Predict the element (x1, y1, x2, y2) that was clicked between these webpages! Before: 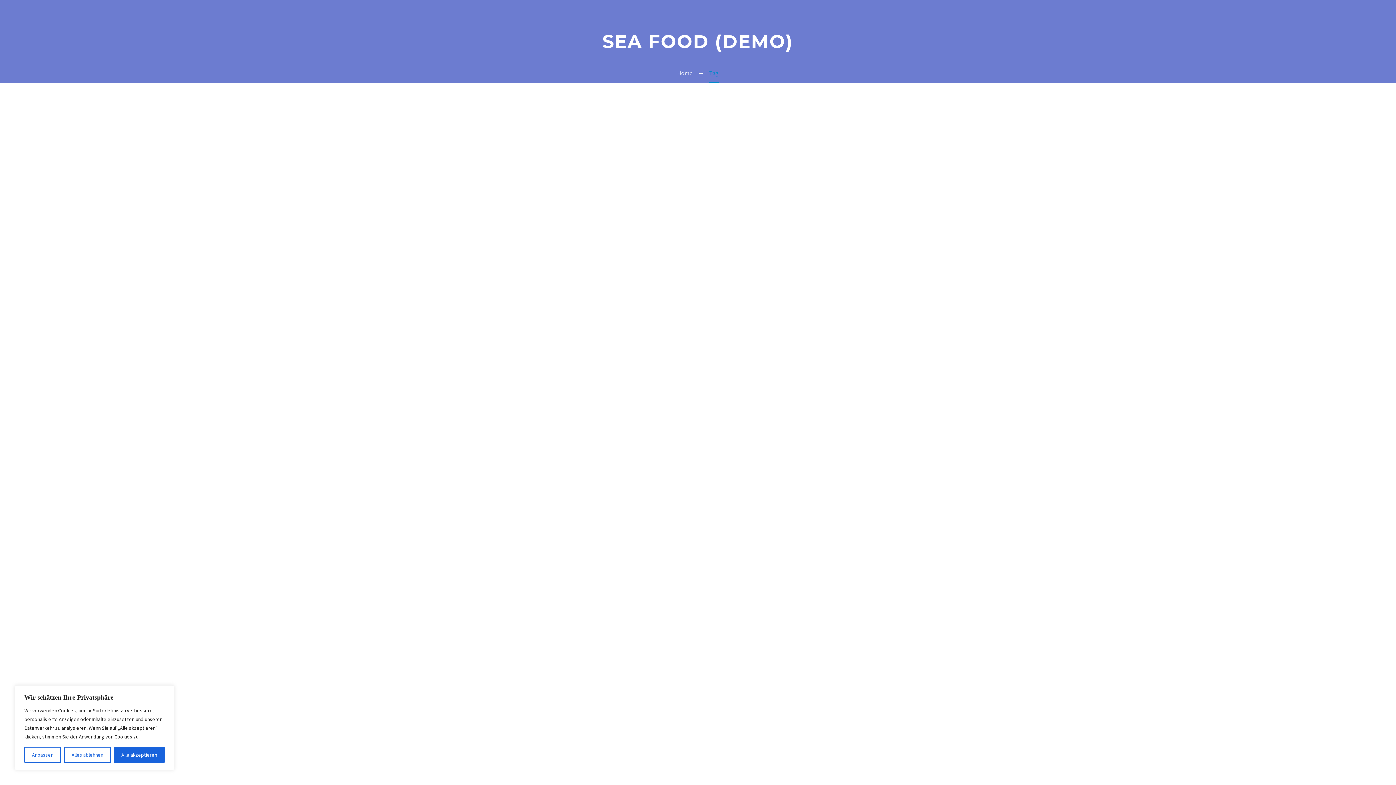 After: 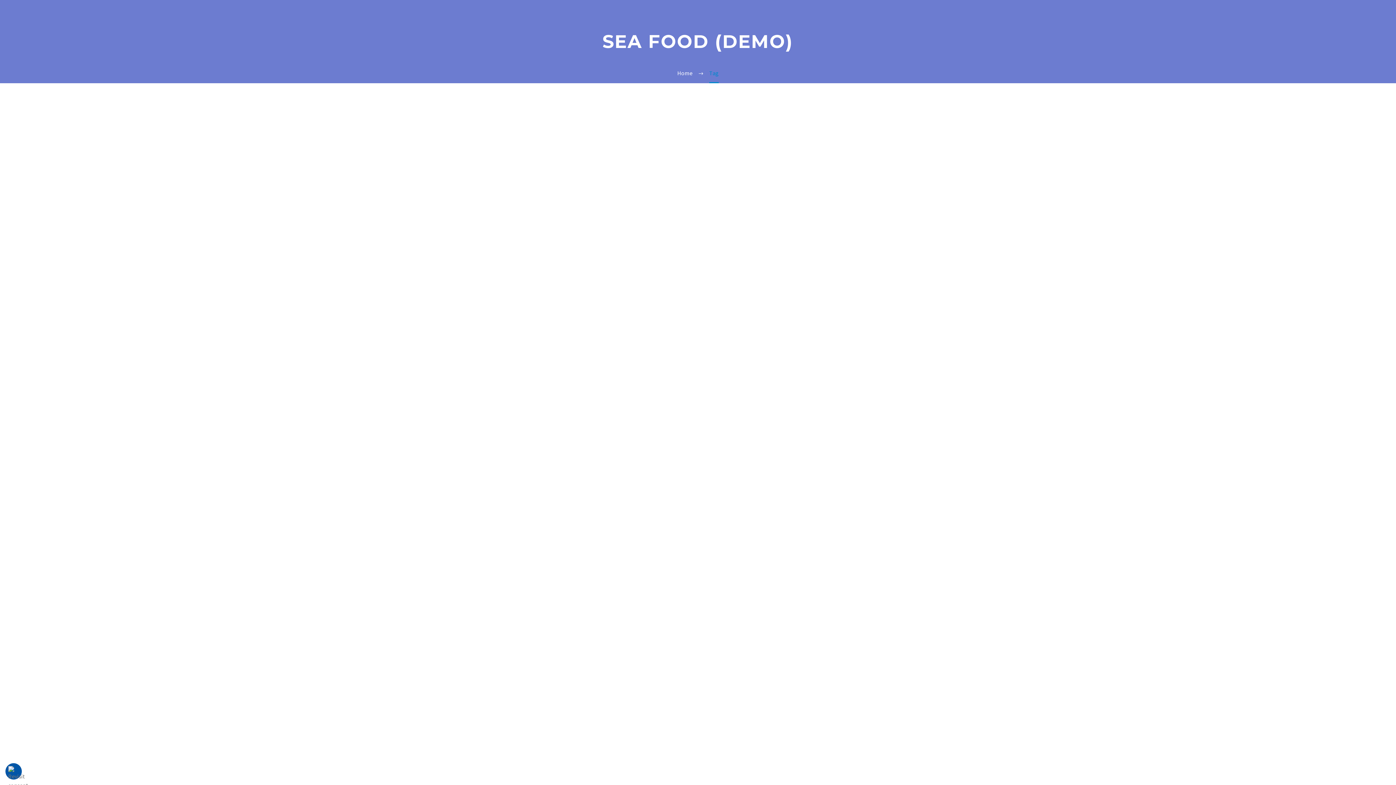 Action: label: Alles ablehnen bbox: (64, 747, 110, 763)